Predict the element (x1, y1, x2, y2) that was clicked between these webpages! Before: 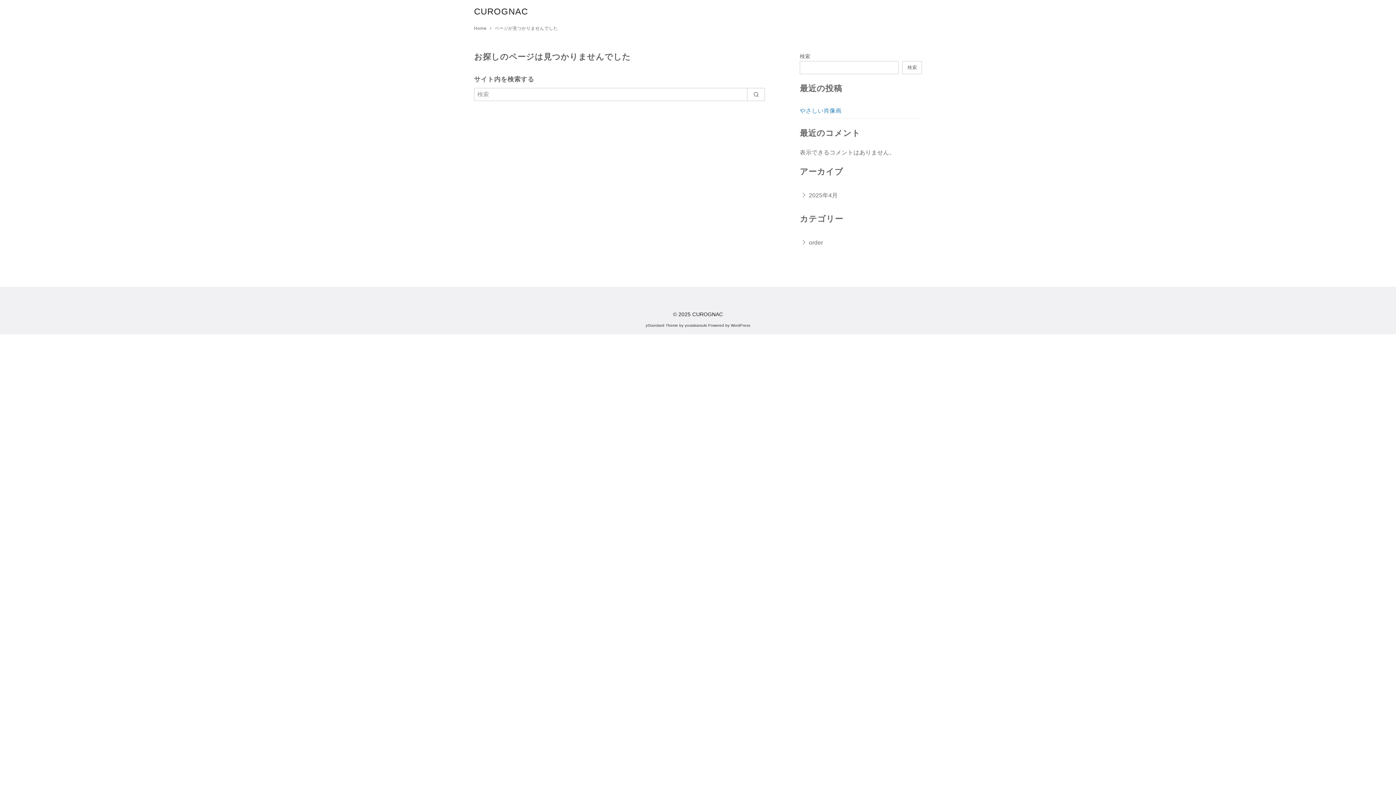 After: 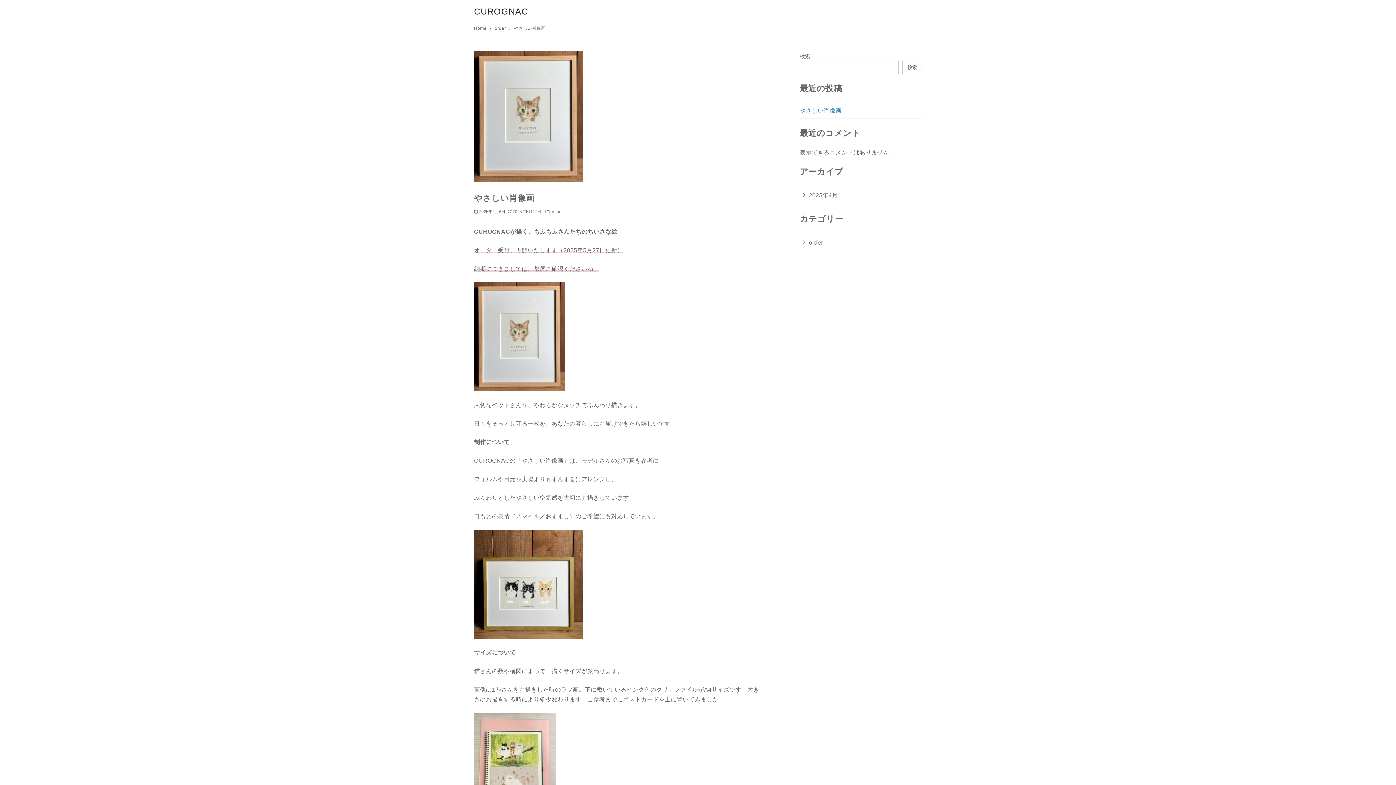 Action: bbox: (800, 107, 841, 113) label: やさしい肖像画